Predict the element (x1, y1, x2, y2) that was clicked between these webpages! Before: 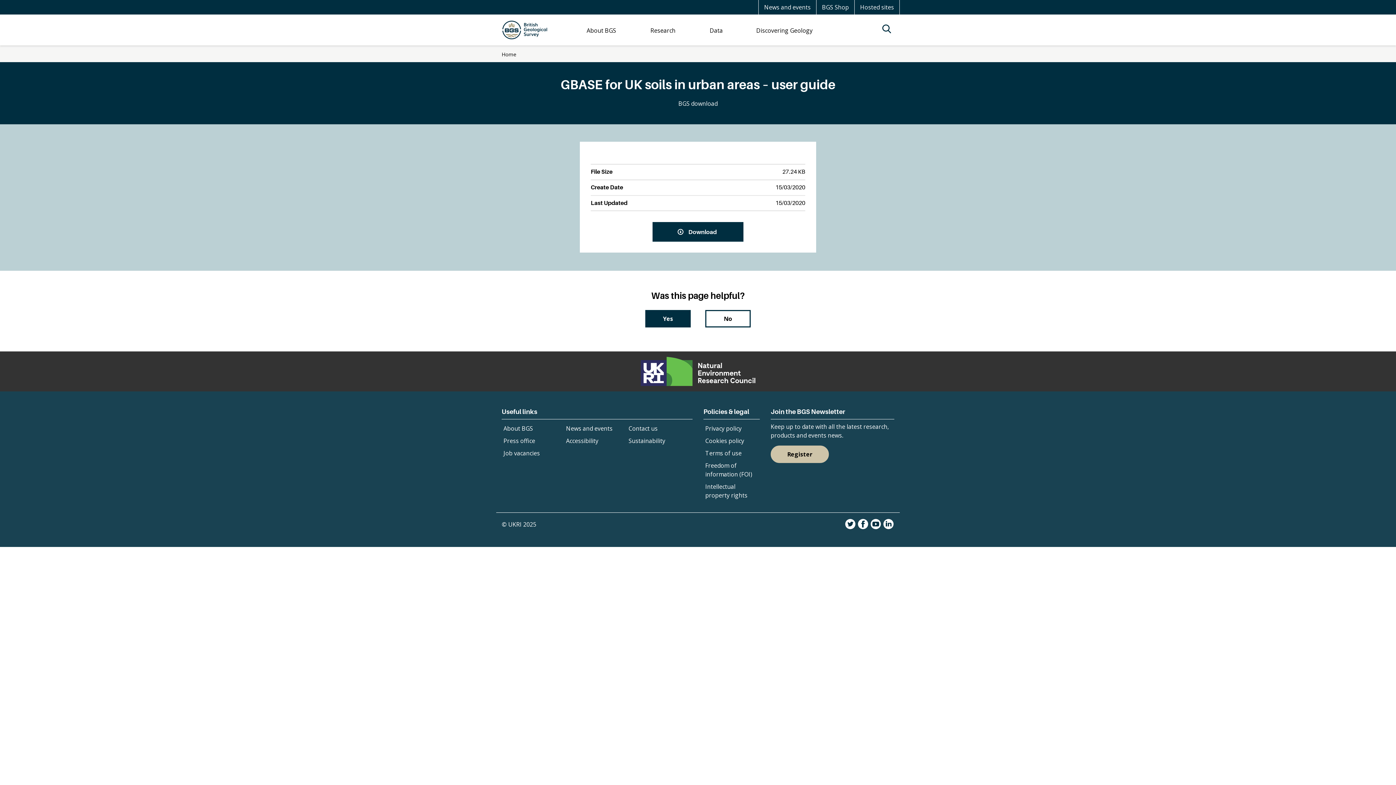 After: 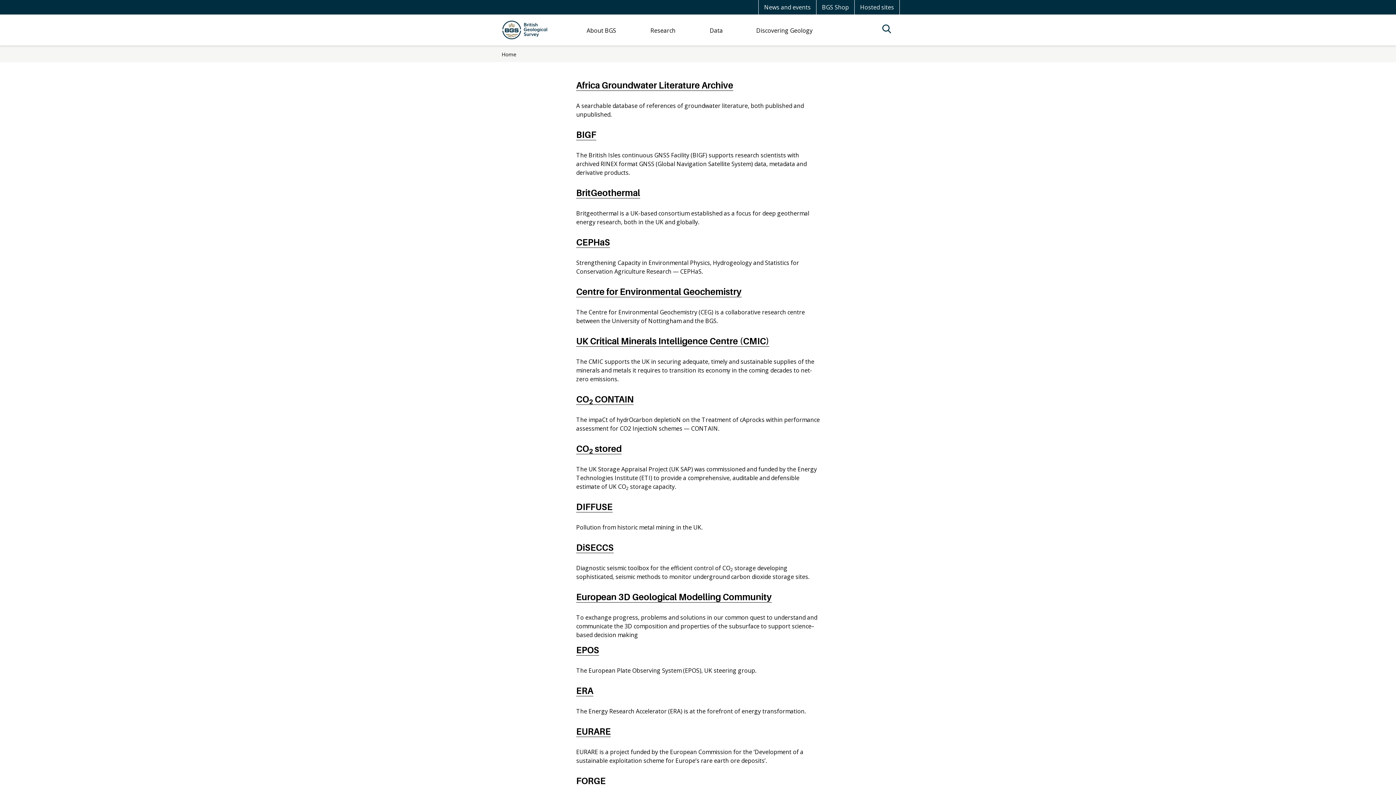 Action: bbox: (854, 0, 900, 14) label: Hosted sites